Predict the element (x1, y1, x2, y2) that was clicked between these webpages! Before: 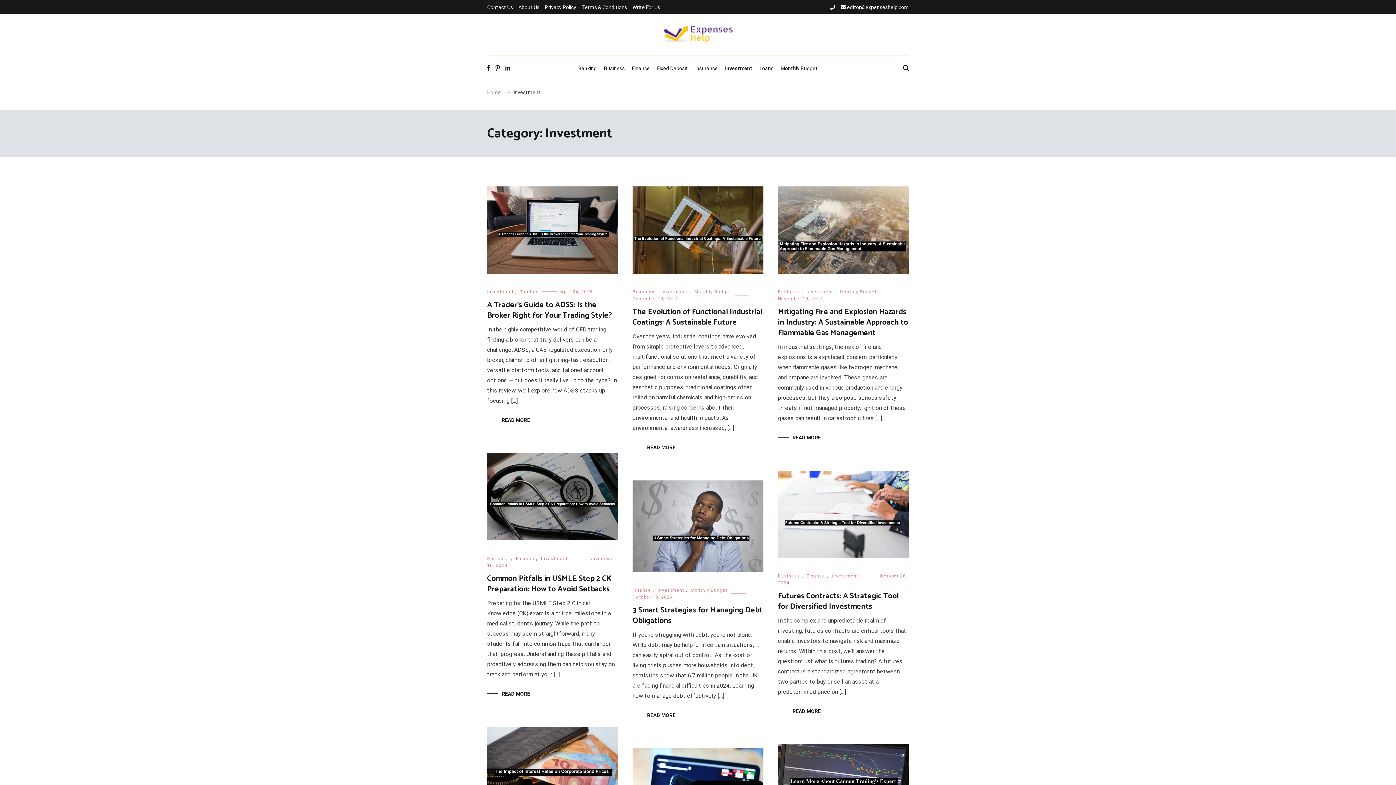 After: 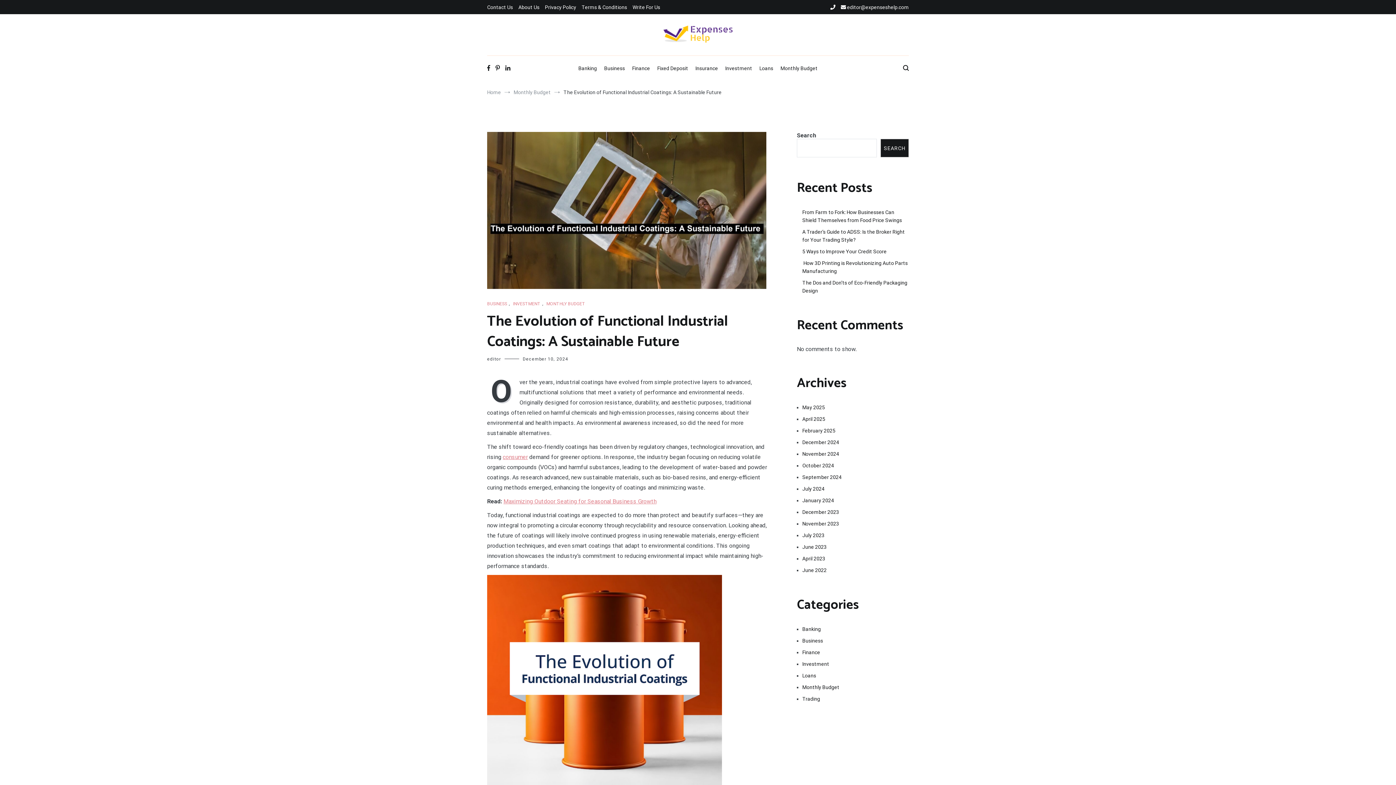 Action: label: READ MORE bbox: (632, 443, 675, 451)